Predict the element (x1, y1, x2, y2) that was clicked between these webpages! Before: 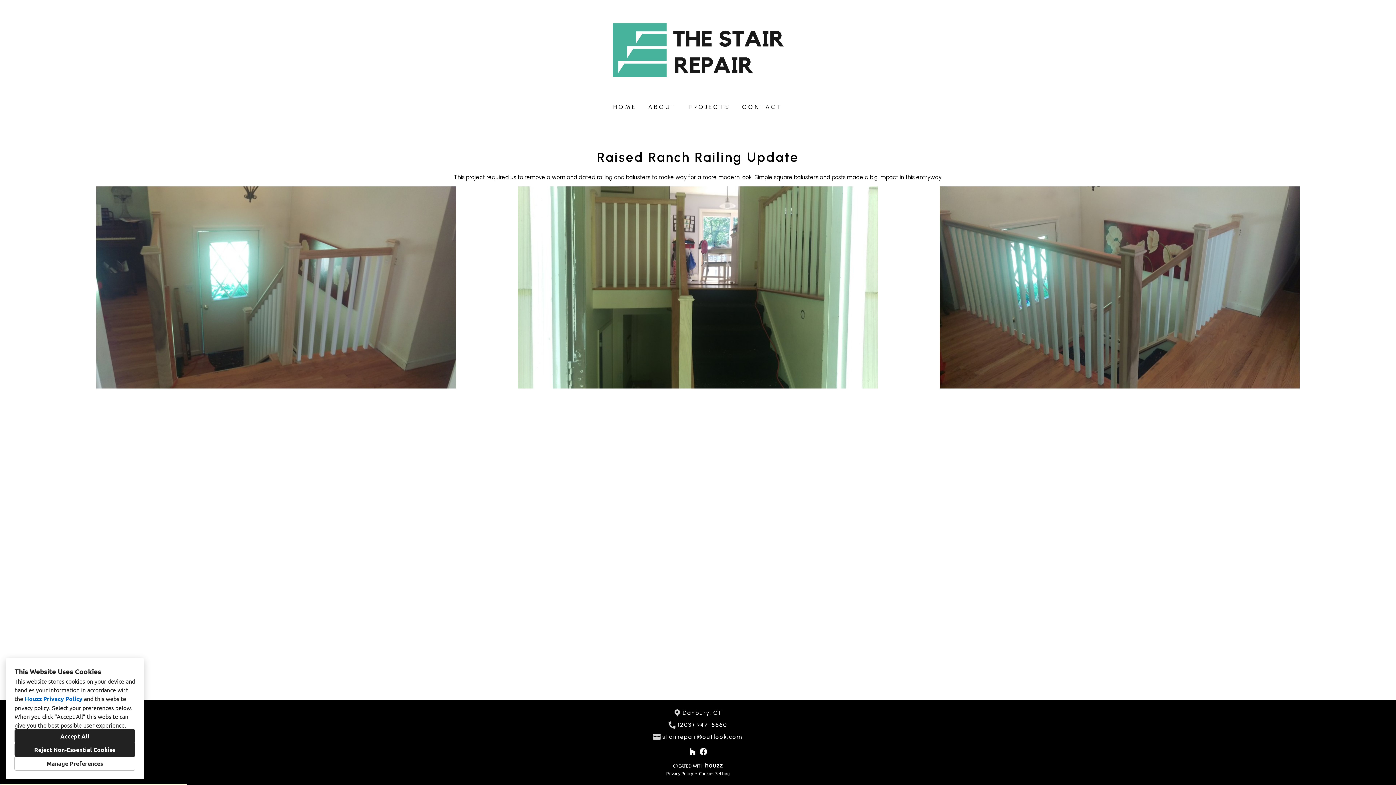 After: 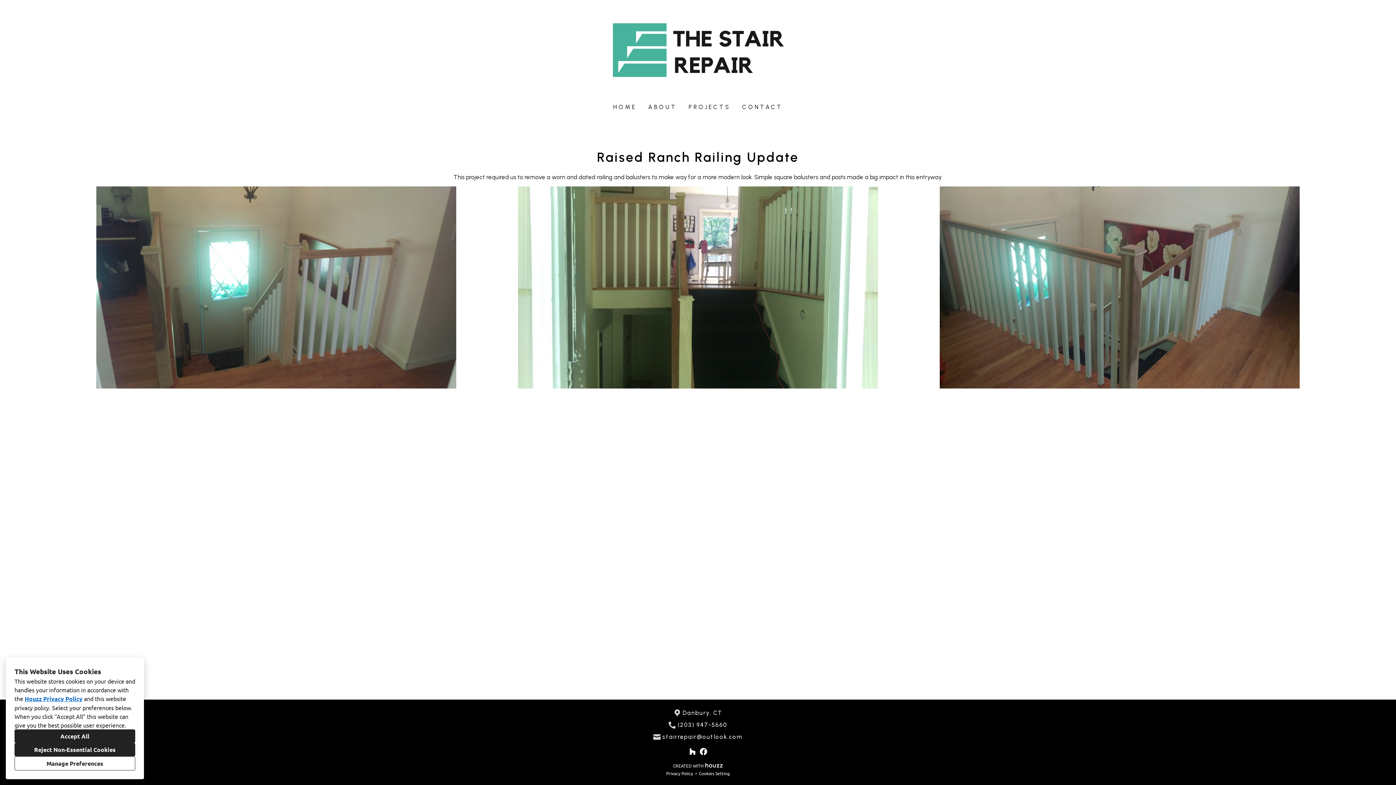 Action: label: Houzz Privacy Policy bbox: (24, 695, 82, 702)